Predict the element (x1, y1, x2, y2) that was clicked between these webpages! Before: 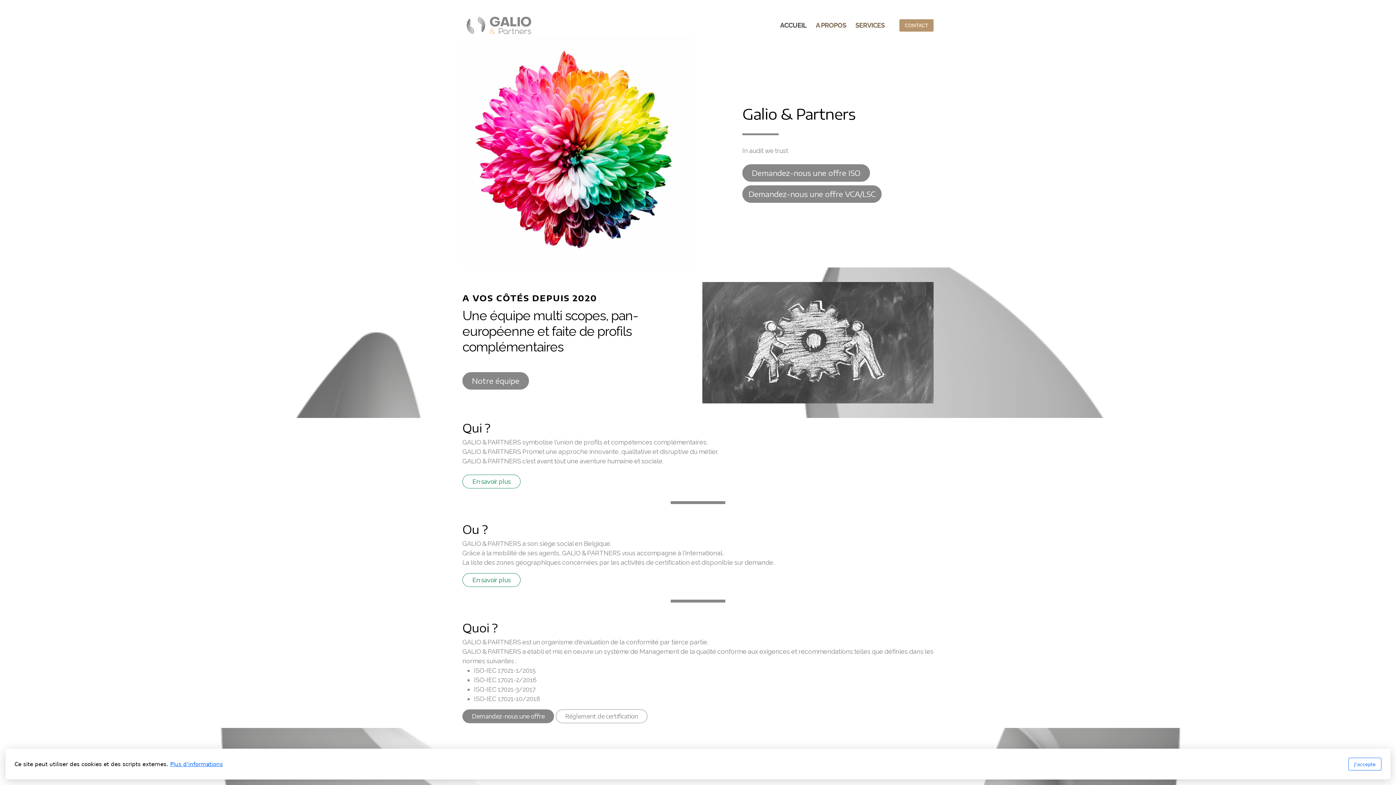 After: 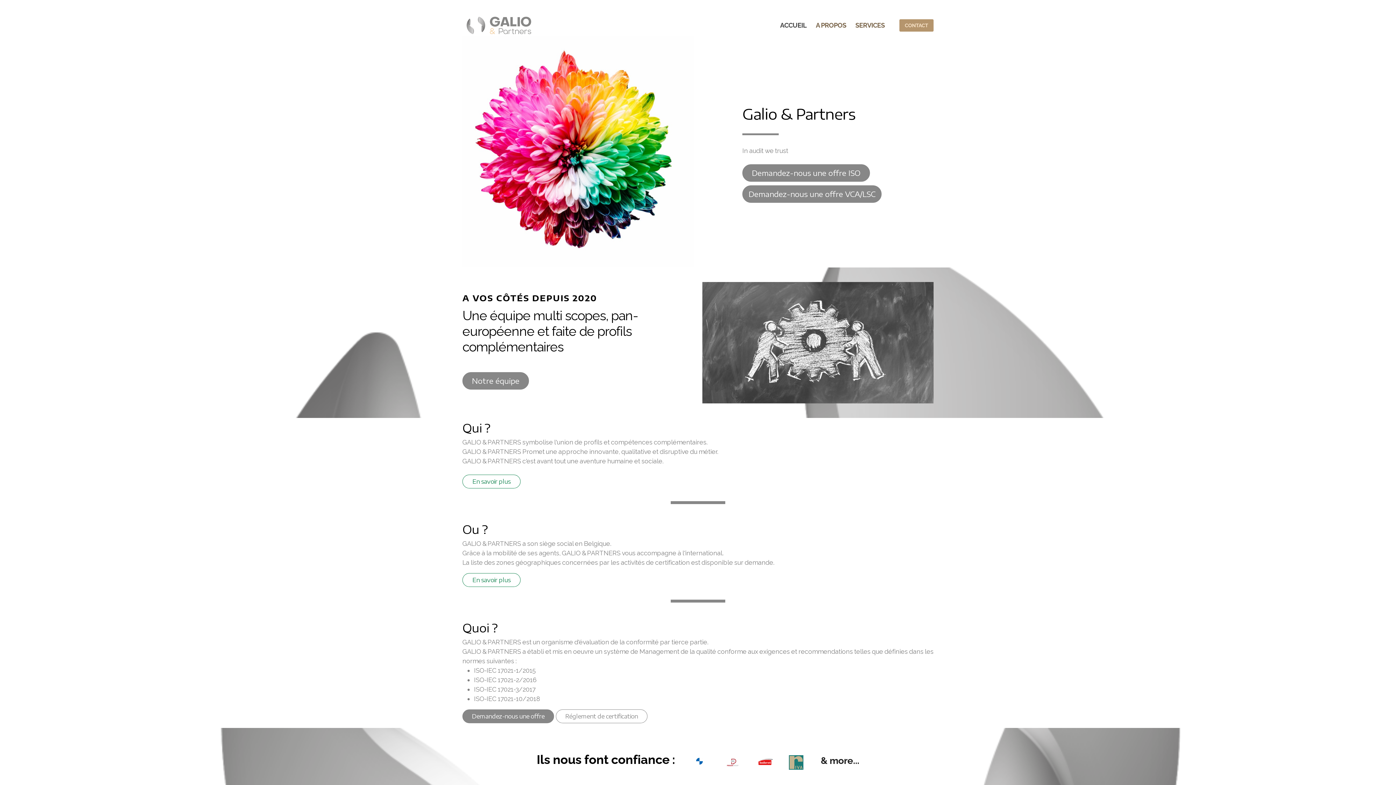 Action: bbox: (1348, 758, 1381, 770) label: J'accepte